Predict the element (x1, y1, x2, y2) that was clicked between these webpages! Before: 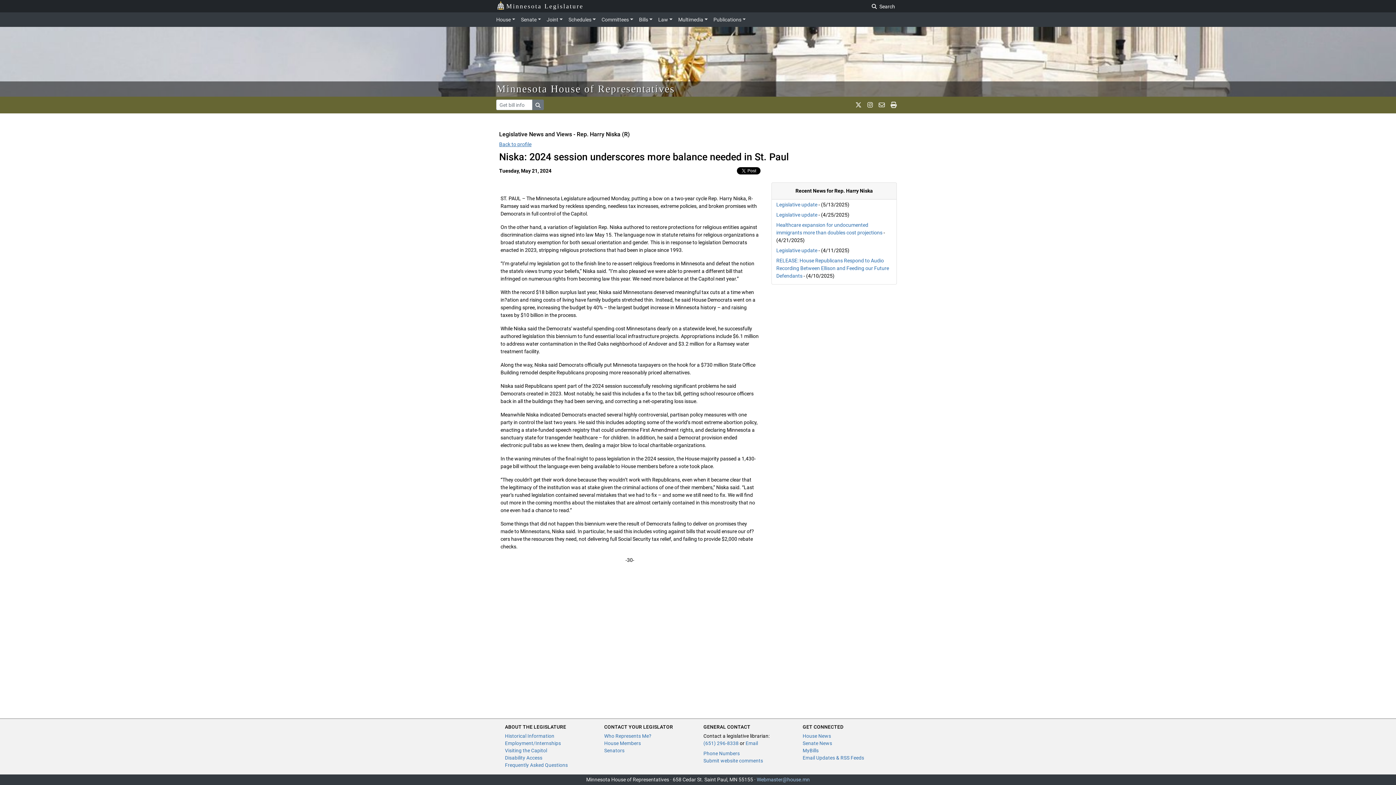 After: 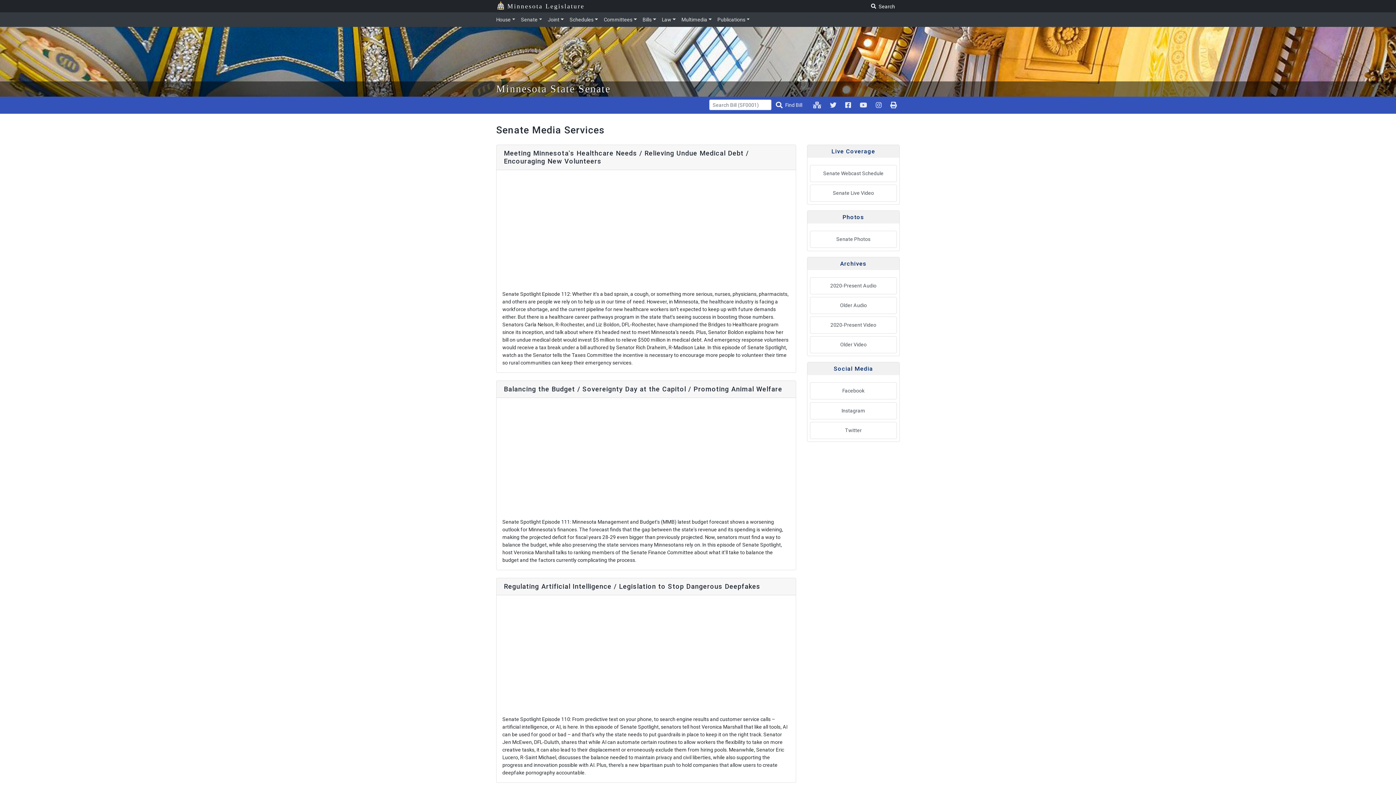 Action: bbox: (802, 740, 832, 746) label: Senate News